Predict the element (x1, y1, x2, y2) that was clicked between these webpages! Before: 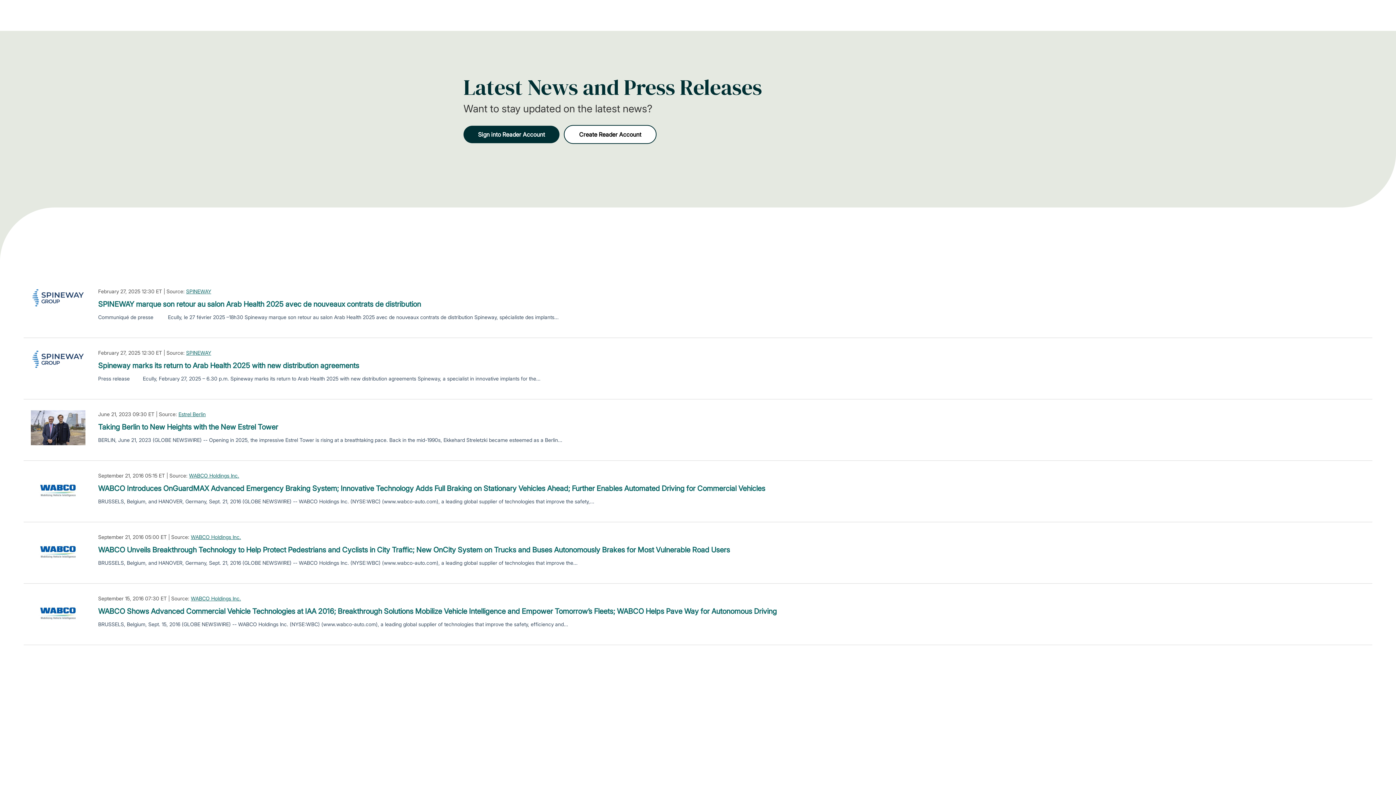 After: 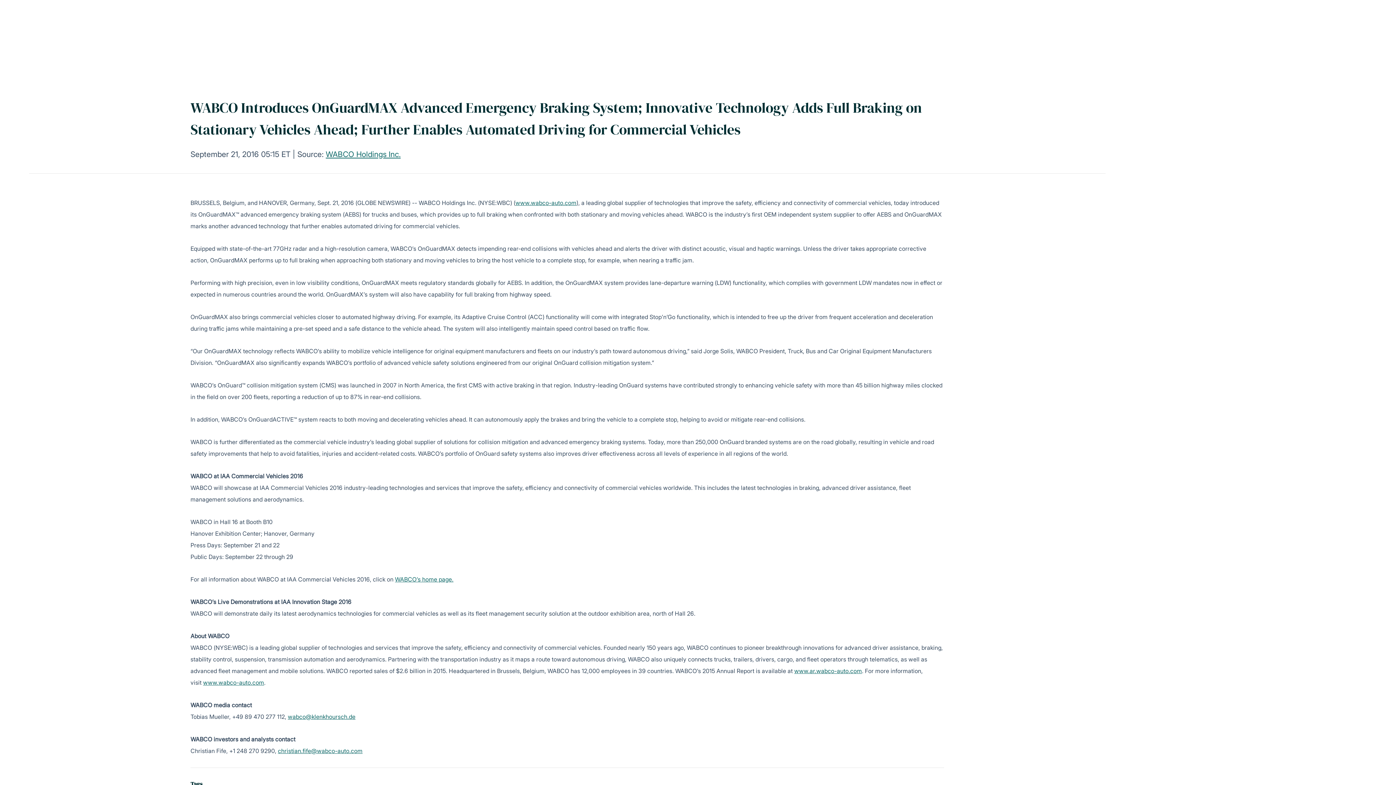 Action: bbox: (98, 483, 765, 494) label: WABCO Introduces OnGuardMAX Advanced Emergency Braking System; Innovative Technology Adds Full Braking on Stationary Vehicles Ahead; Further Enables Automated Driving for Commercial Vehicles